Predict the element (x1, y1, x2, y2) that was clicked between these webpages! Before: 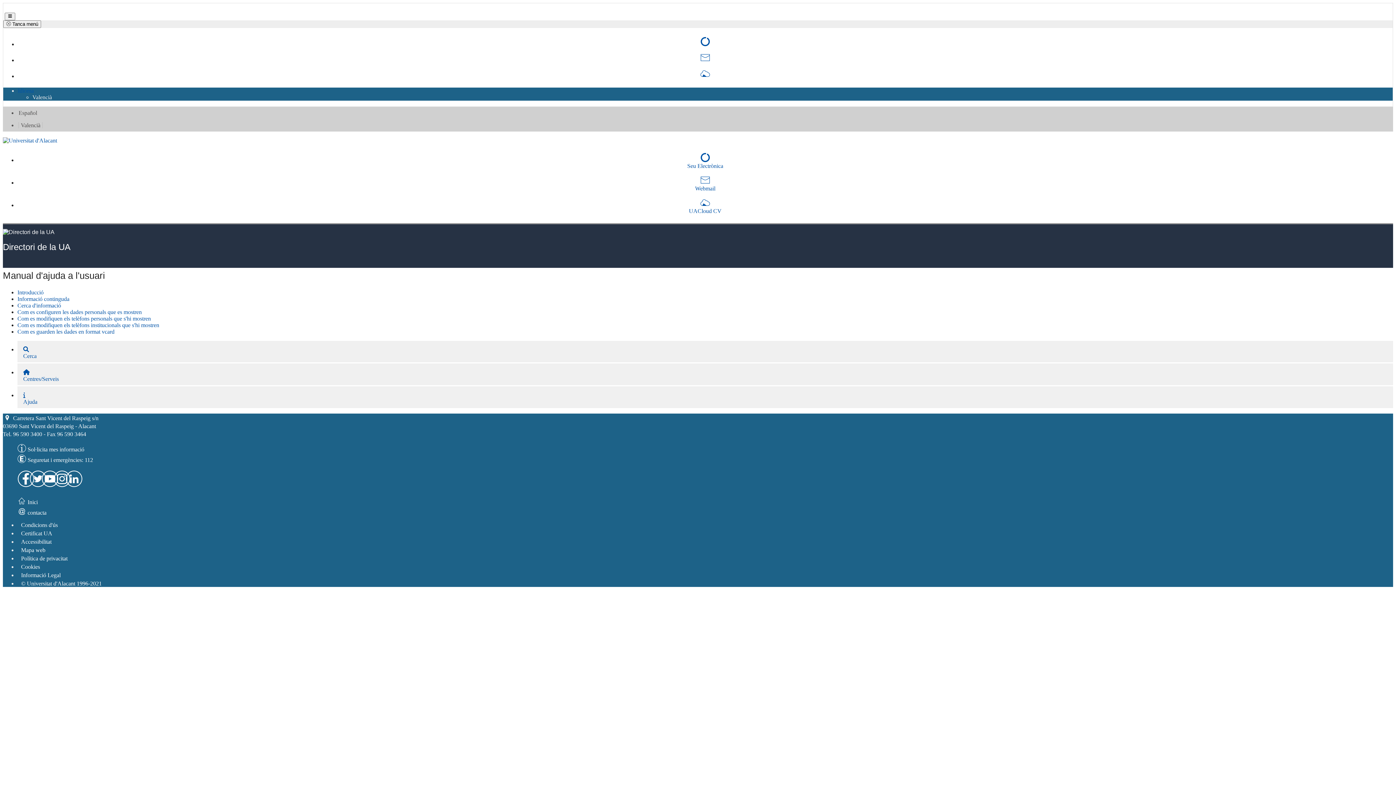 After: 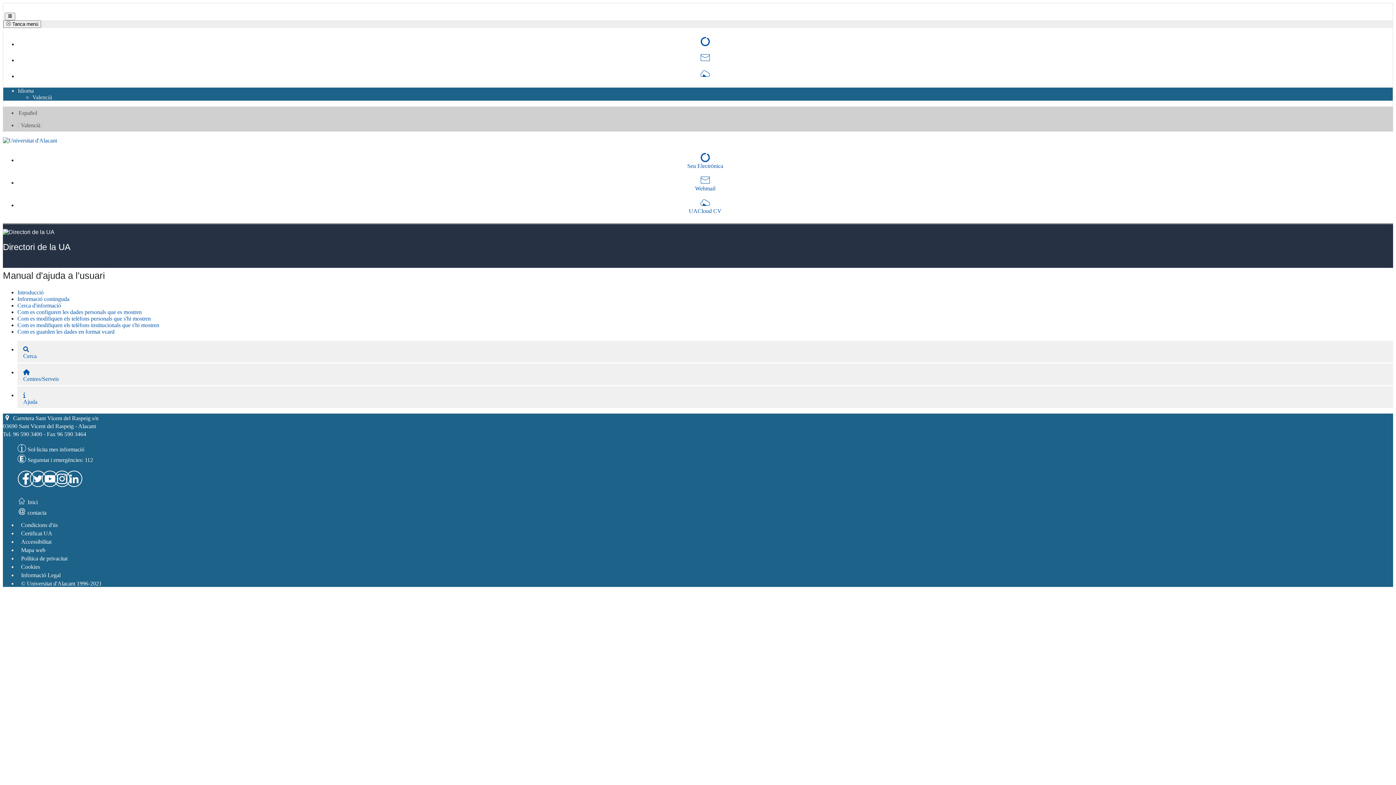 Action: label: Idioma bbox: (17, 87, 33, 93)